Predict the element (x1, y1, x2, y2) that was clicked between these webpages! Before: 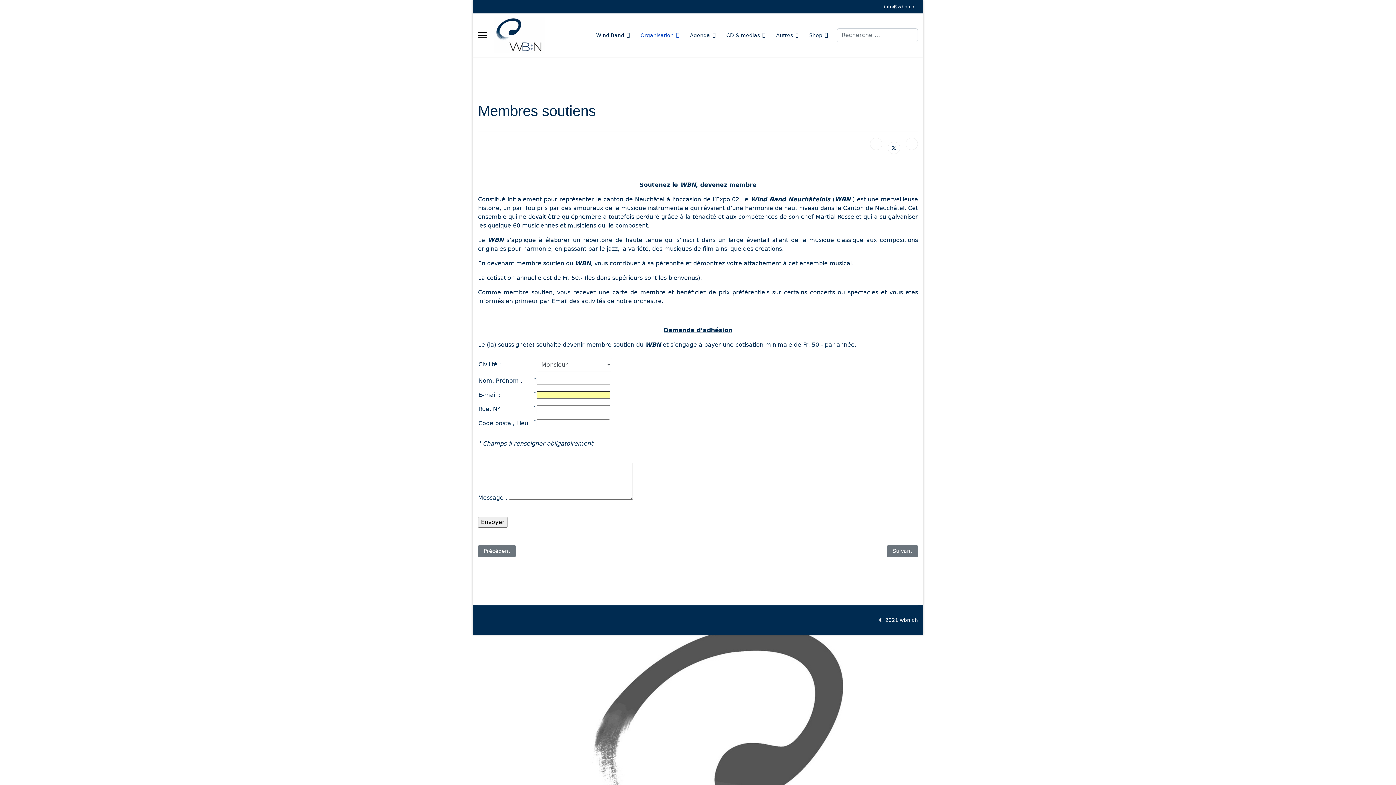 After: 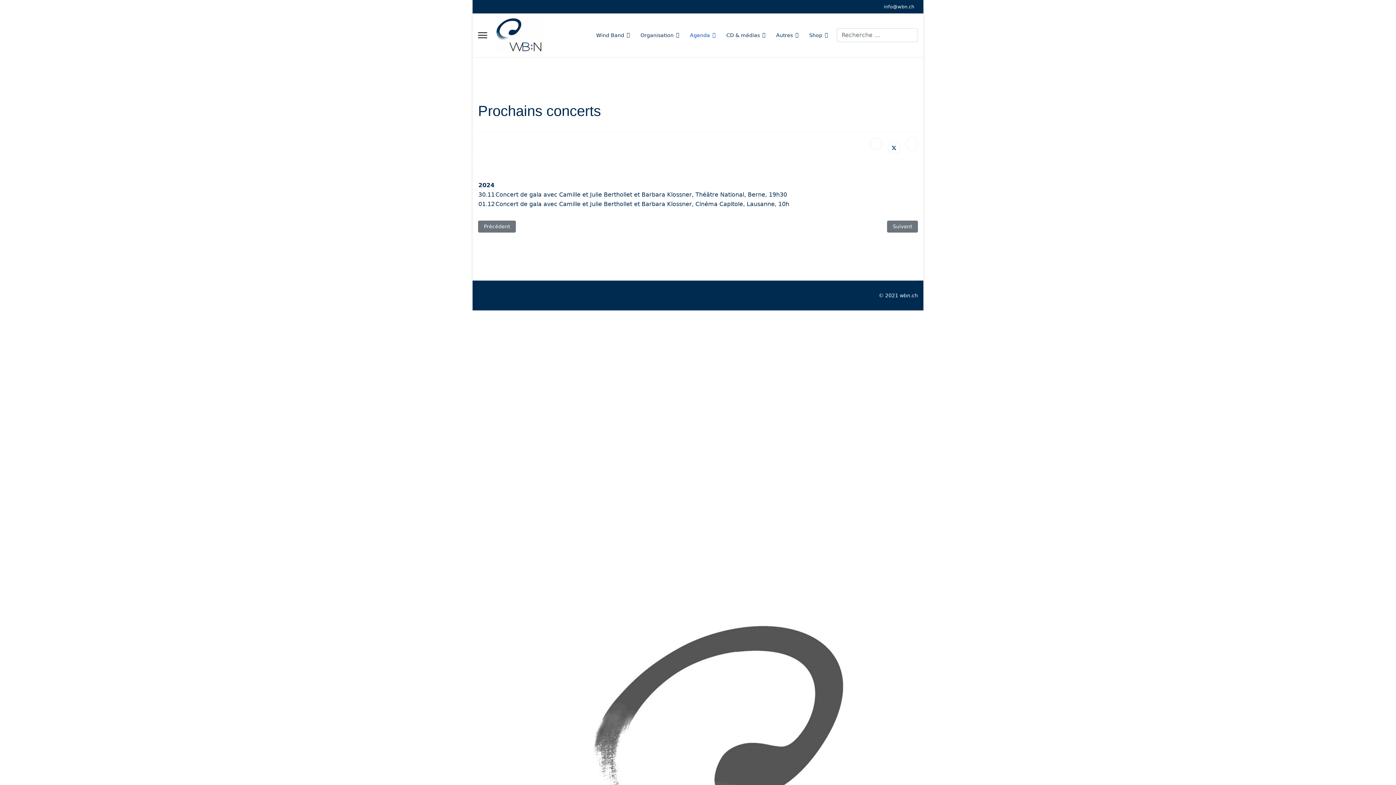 Action: bbox: (478, 545, 516, 557) label: Article précédent : Prochains concerts
Précédent